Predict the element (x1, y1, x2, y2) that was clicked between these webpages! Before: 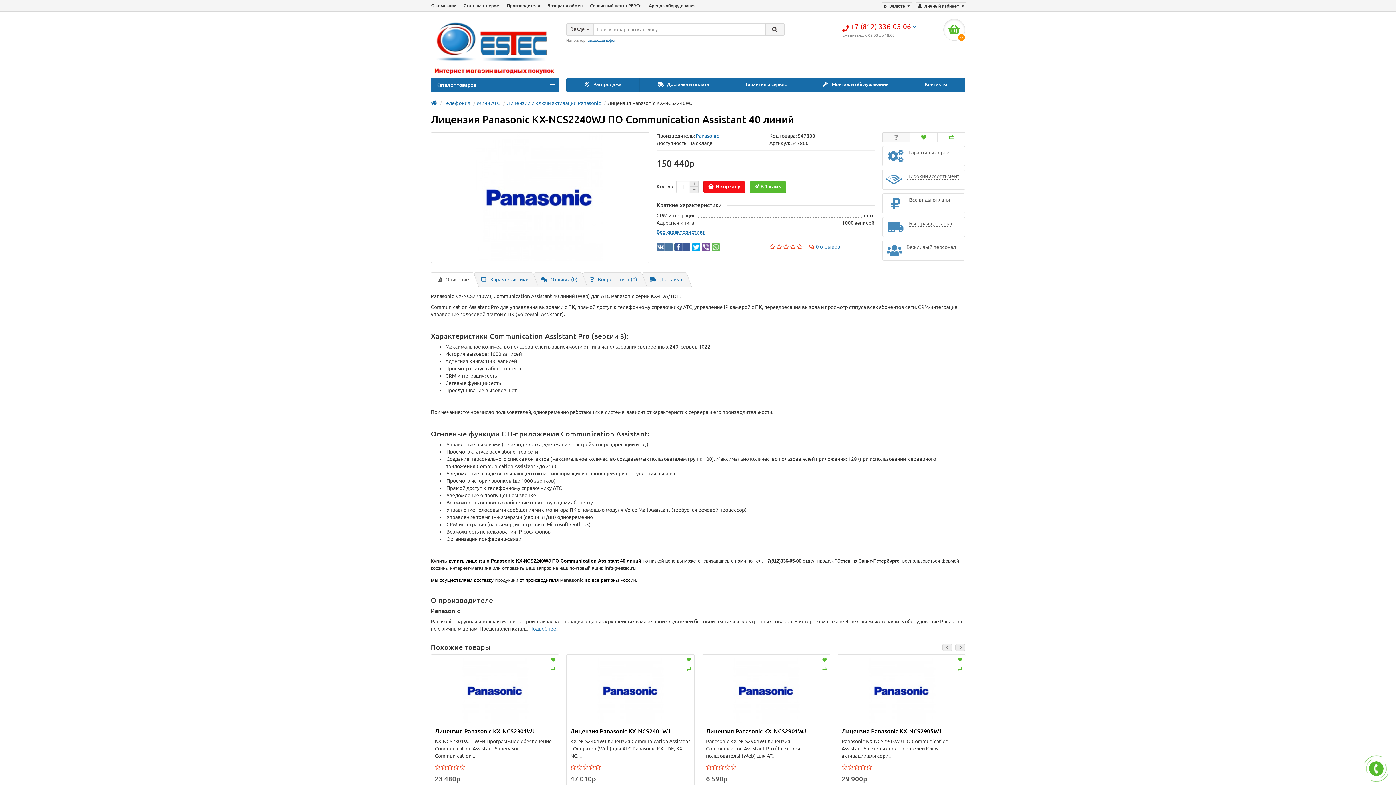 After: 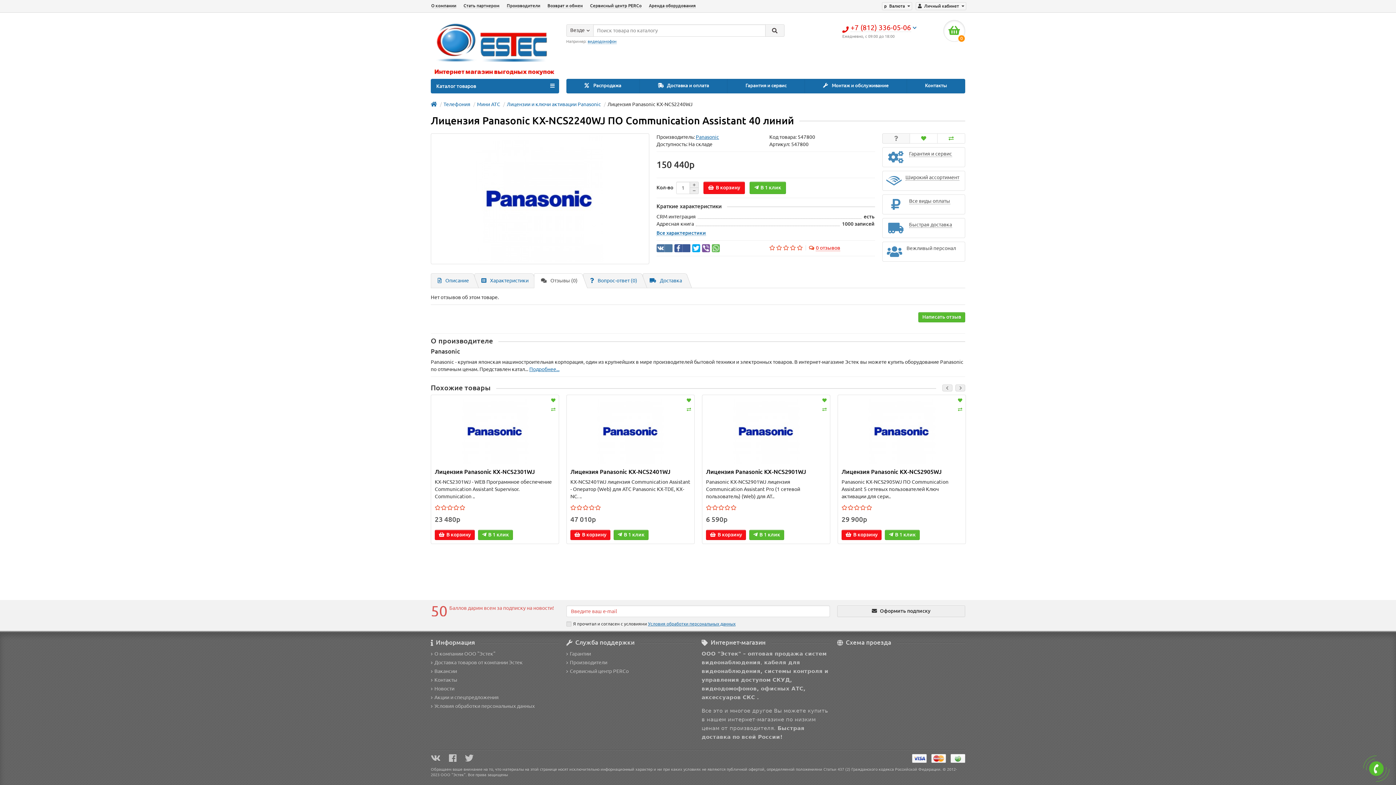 Action: bbox: (816, 244, 840, 250) label: 0 отзывов